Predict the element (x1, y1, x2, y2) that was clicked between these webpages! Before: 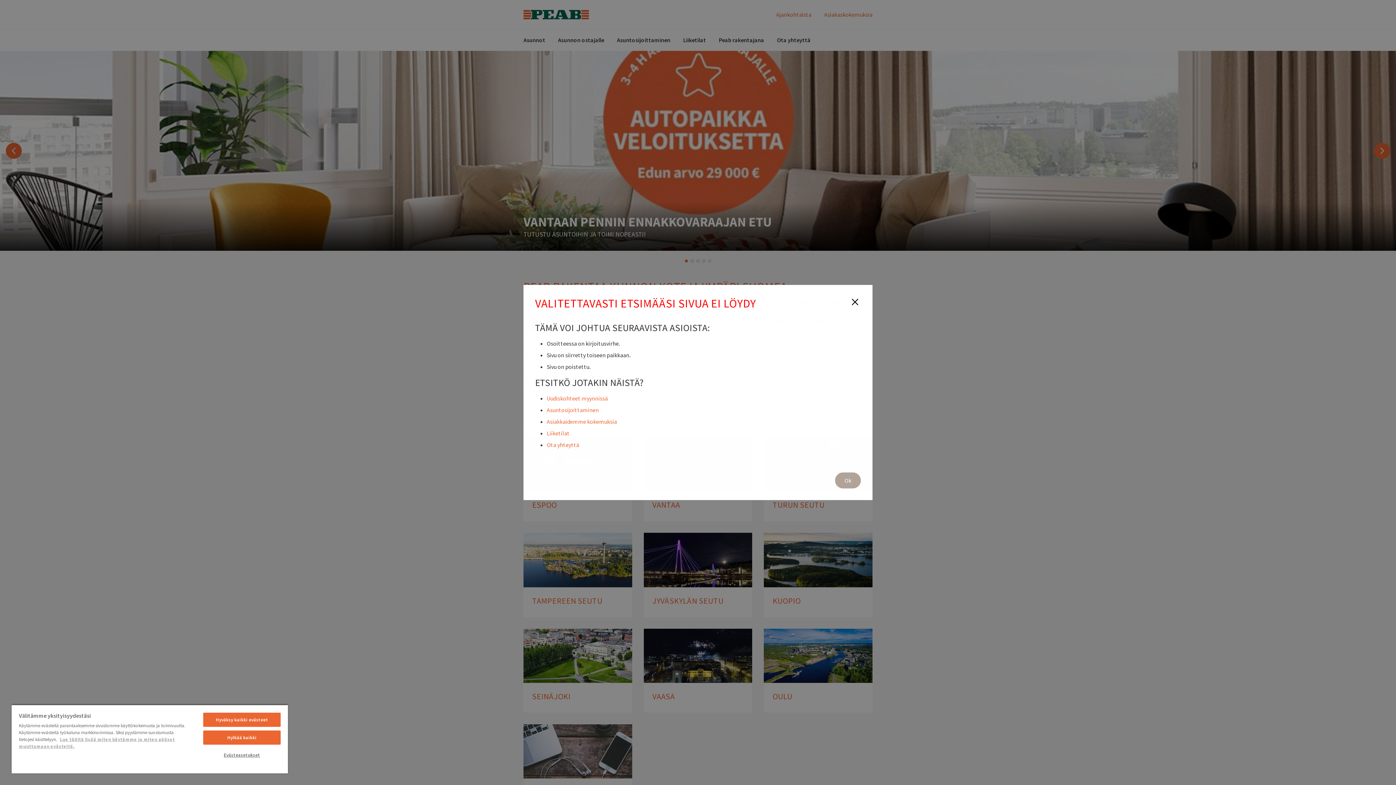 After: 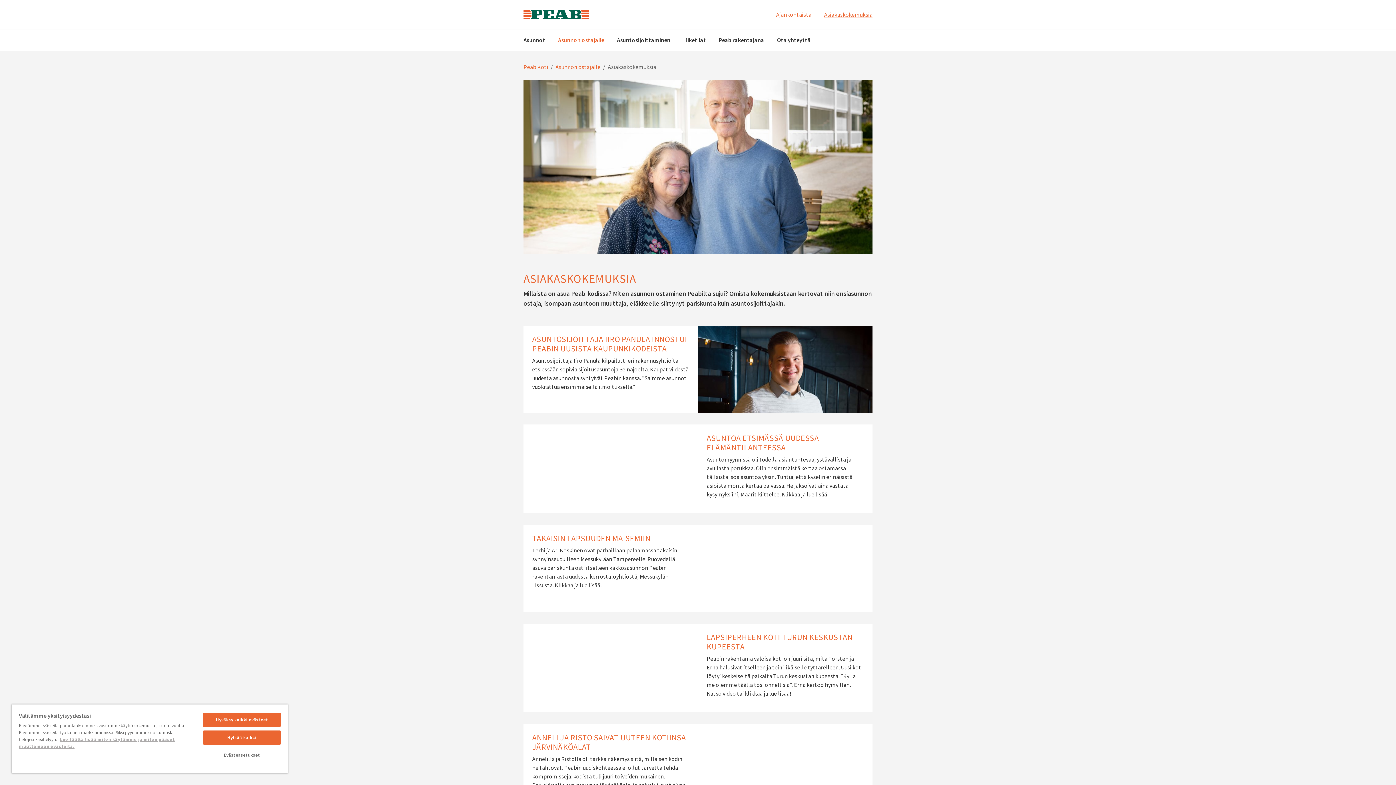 Action: label: Asiakkaidemme kokemuksia bbox: (546, 418, 617, 425)